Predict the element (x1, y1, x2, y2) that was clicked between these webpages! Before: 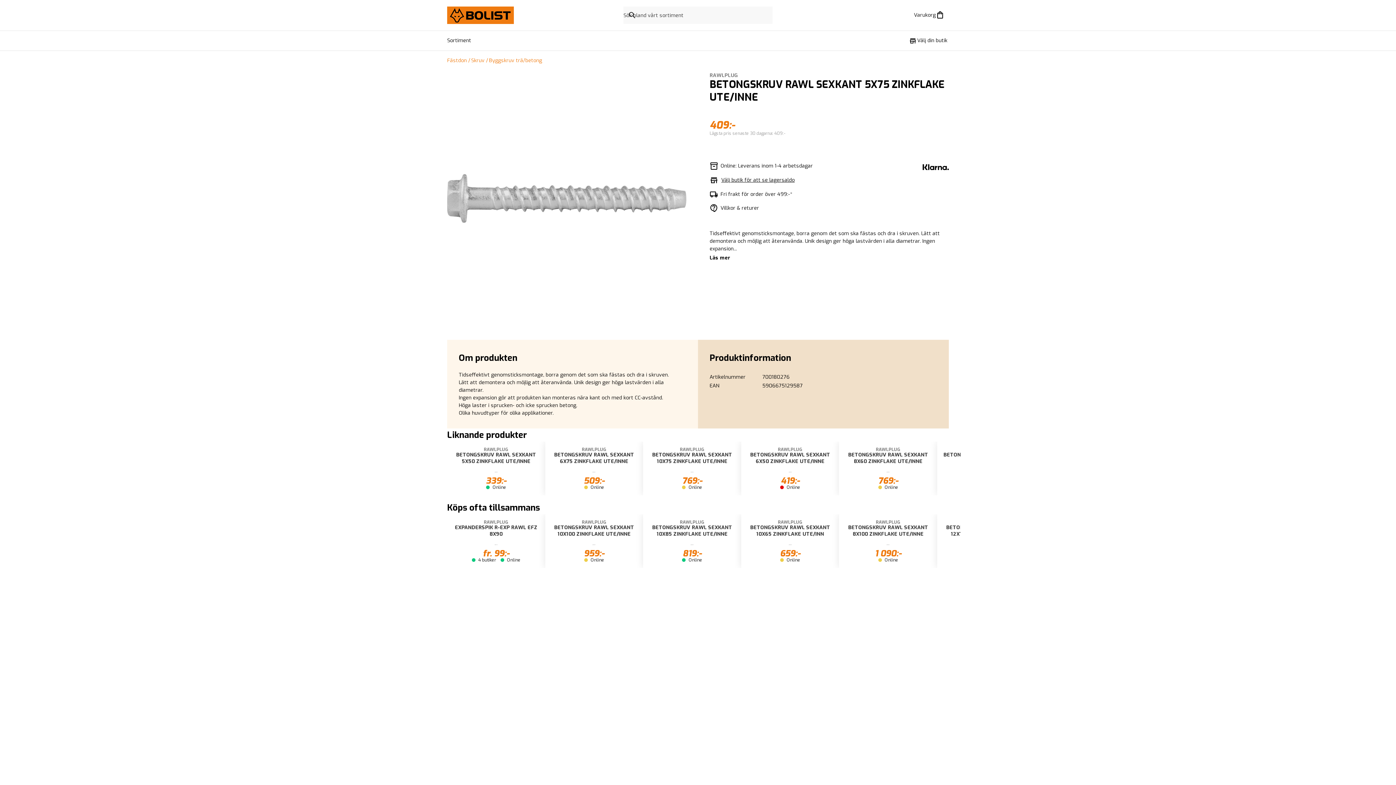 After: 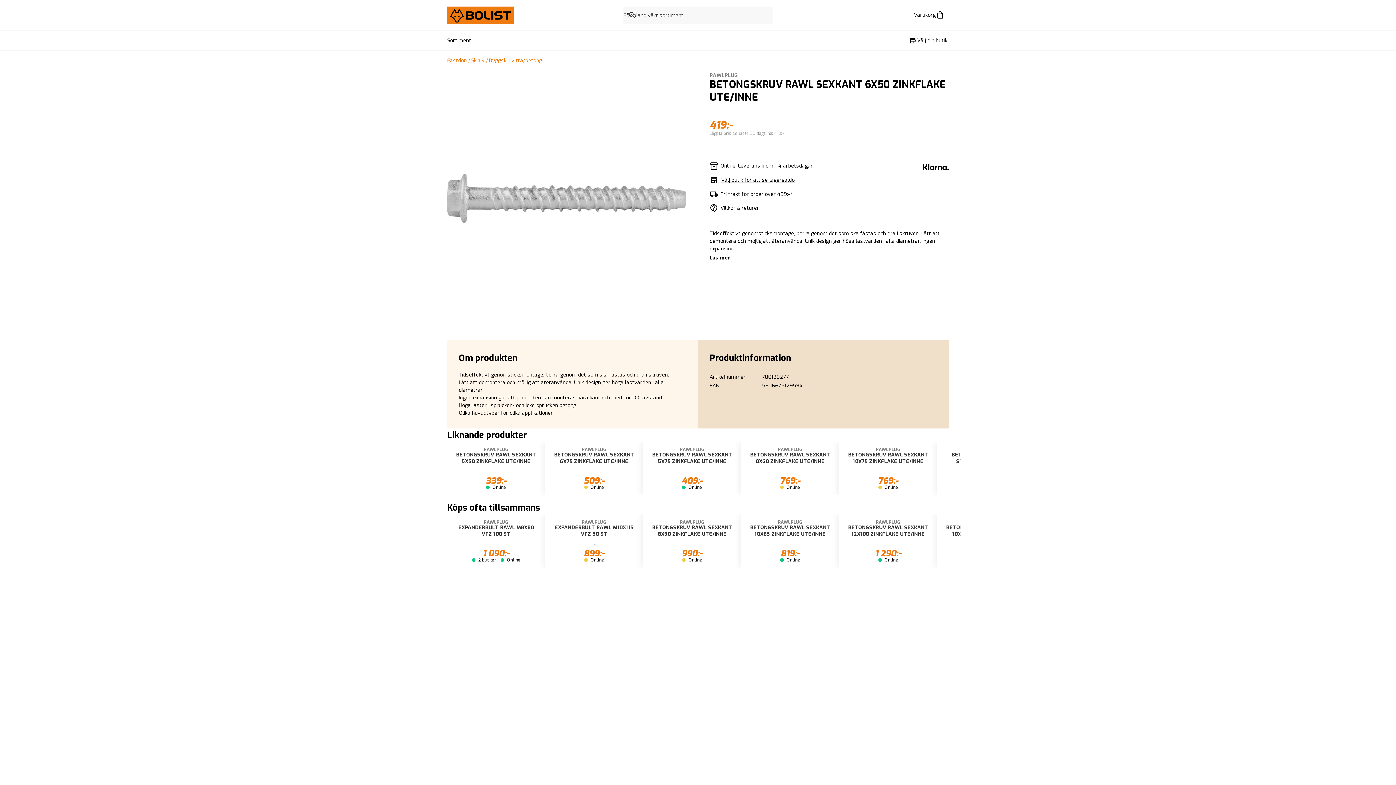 Action: bbox: (741, 441, 839, 495) label: Gå till produktsidan för BETONGSKRUV RAWL SEXKANT 6X50 ZINKFLAKE UTE/INNE